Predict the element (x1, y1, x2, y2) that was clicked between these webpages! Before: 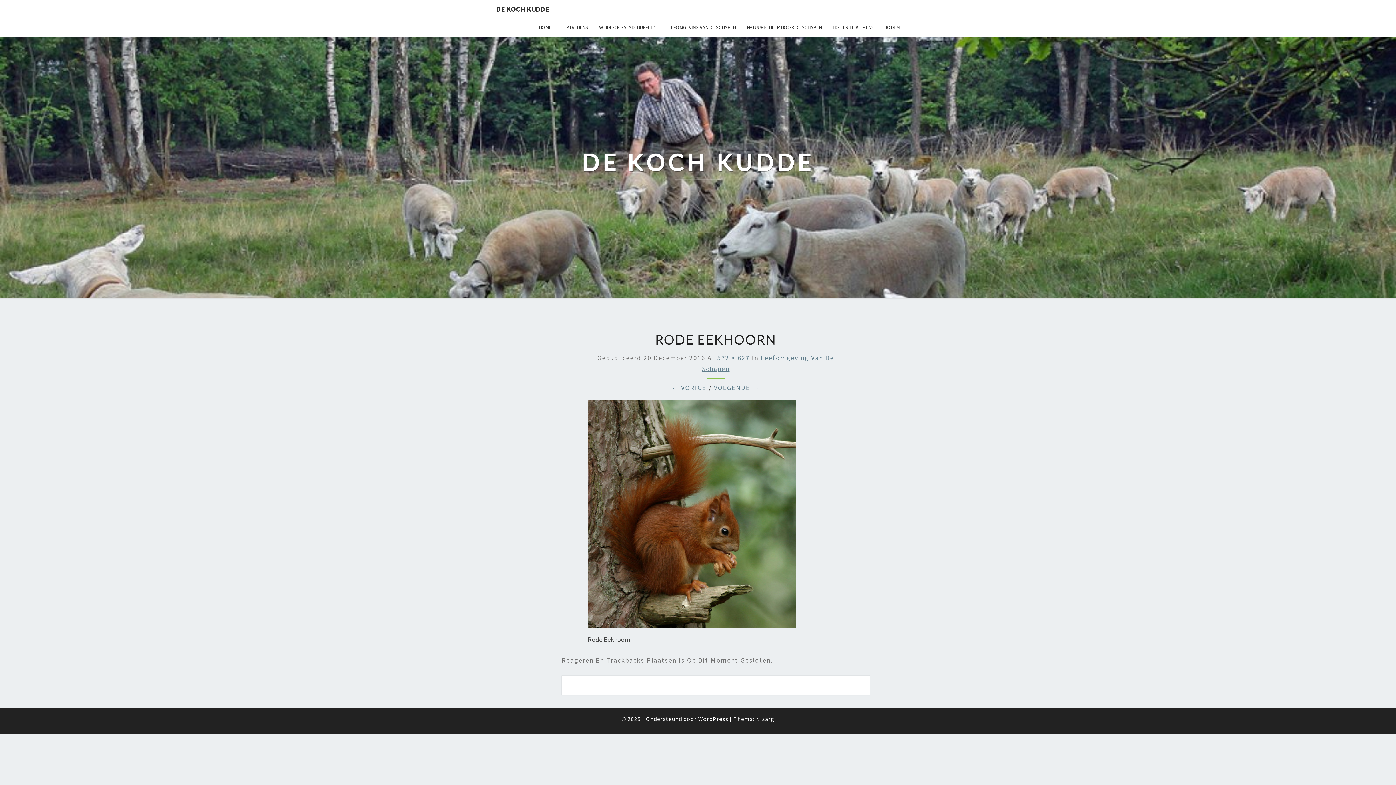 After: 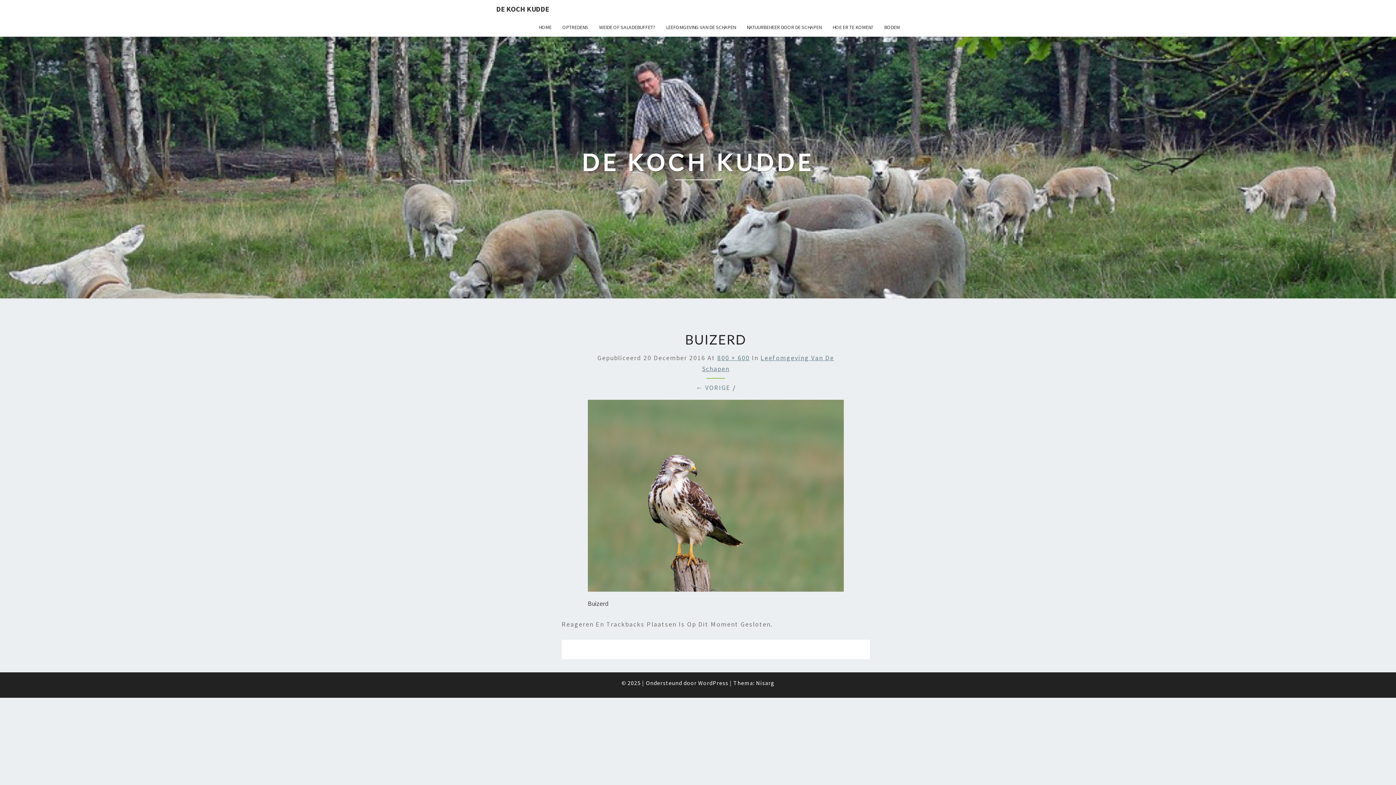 Action: bbox: (588, 512, 796, 520)